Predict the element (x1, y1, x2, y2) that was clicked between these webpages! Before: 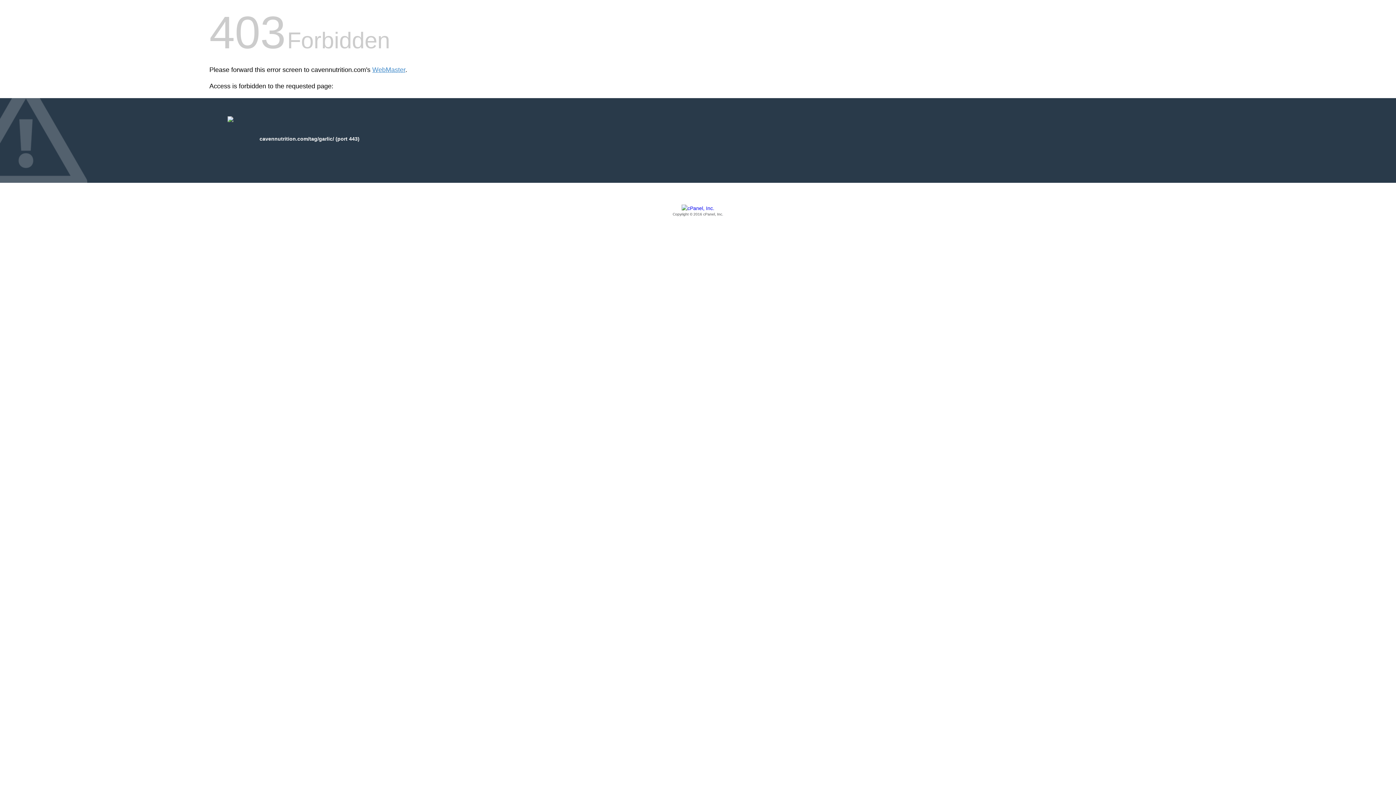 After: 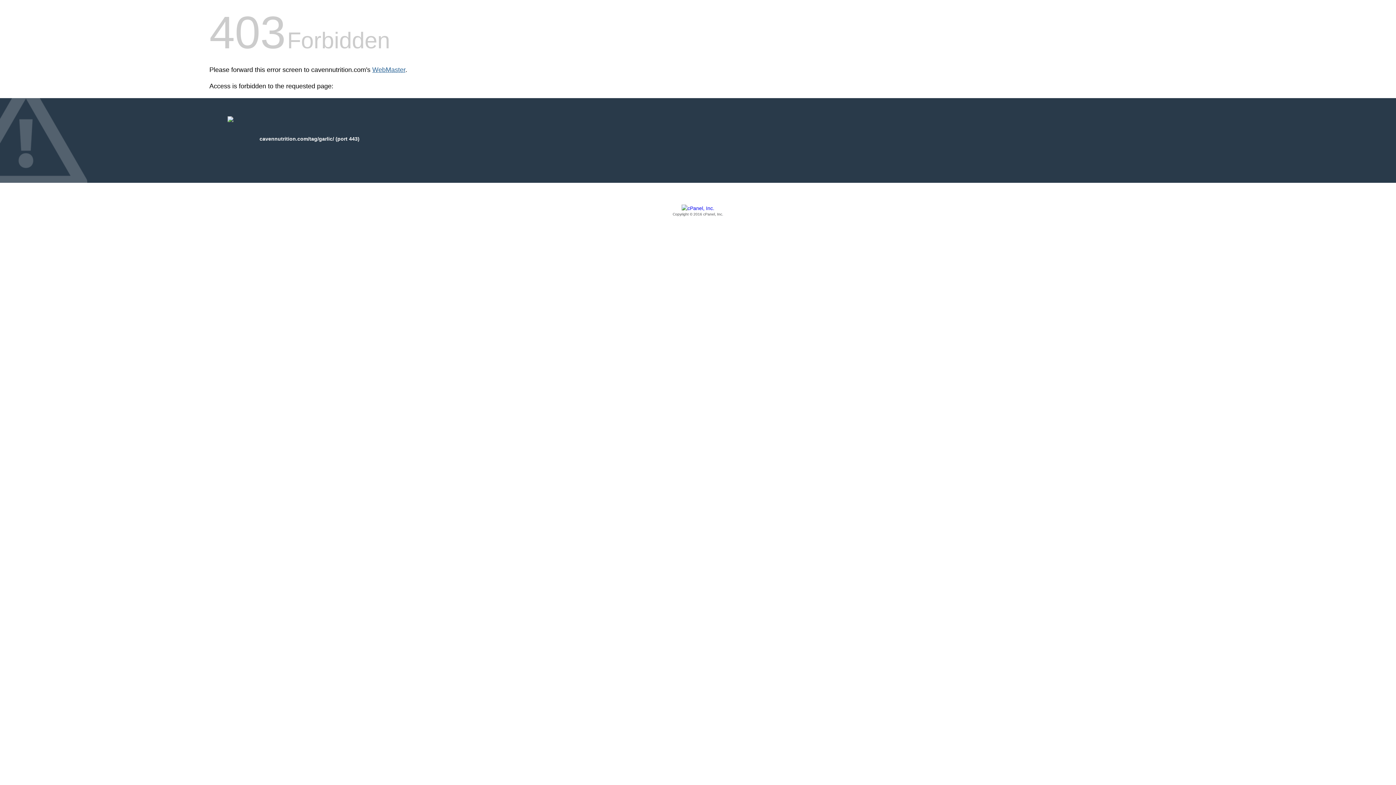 Action: label: WebMaster bbox: (372, 66, 405, 73)